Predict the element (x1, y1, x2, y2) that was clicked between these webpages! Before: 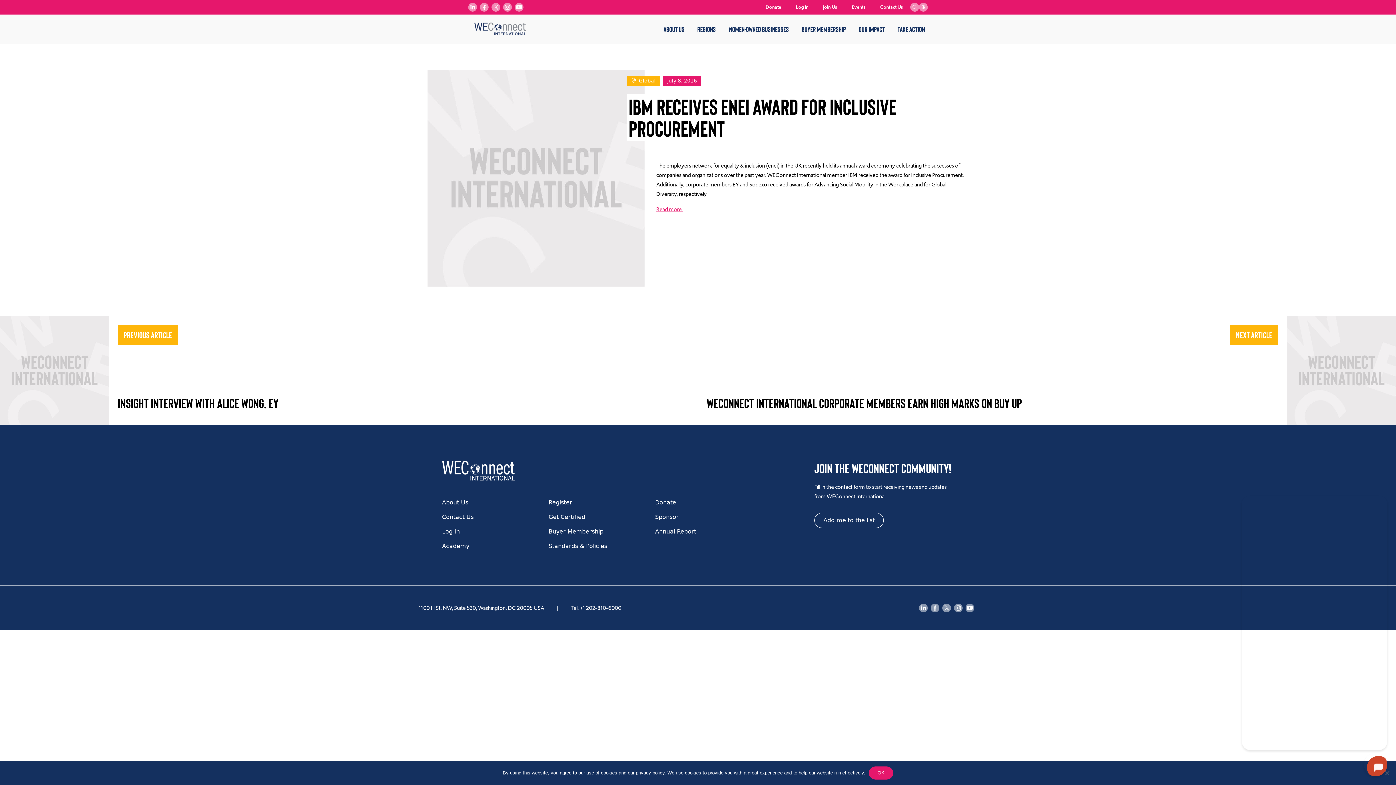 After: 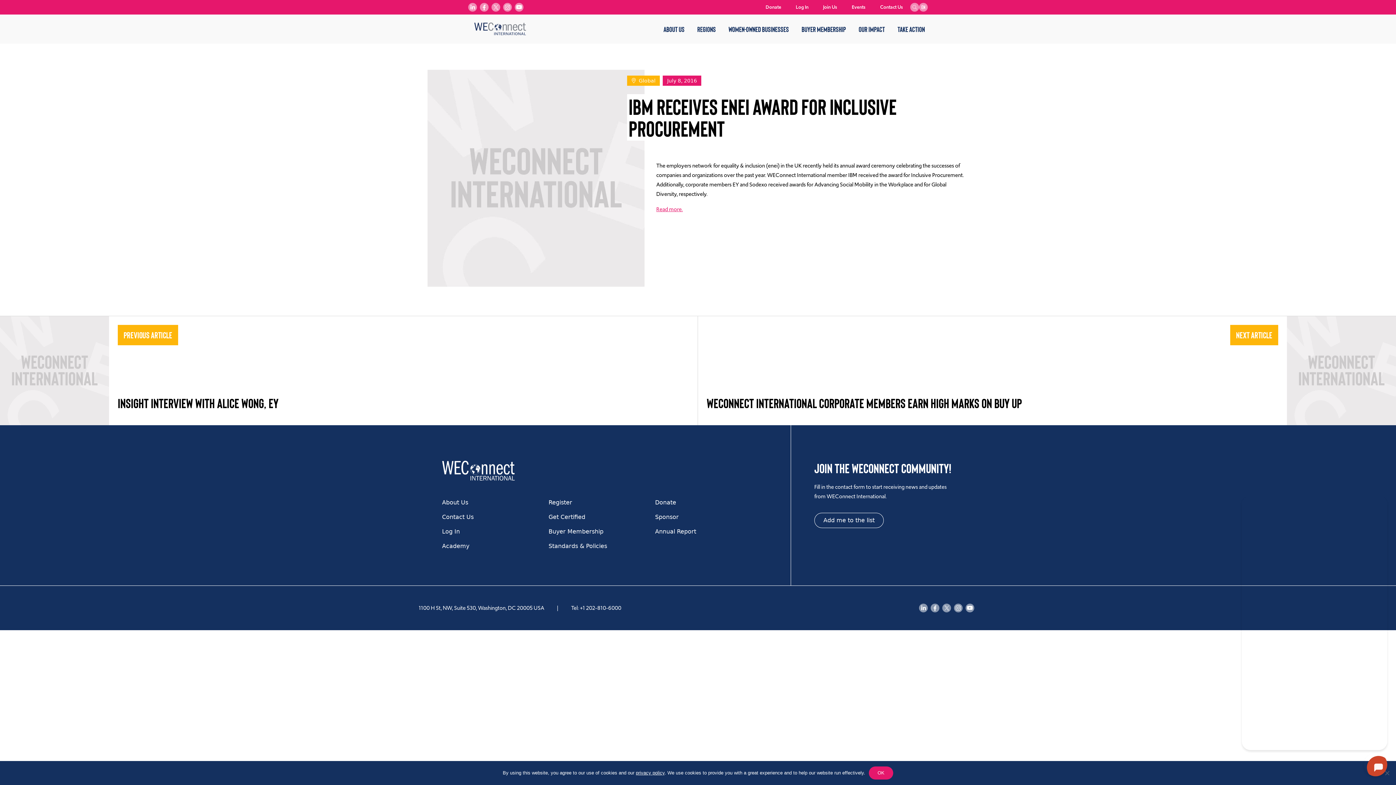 Action: label: ABOUT US bbox: (663, 18, 684, 40)